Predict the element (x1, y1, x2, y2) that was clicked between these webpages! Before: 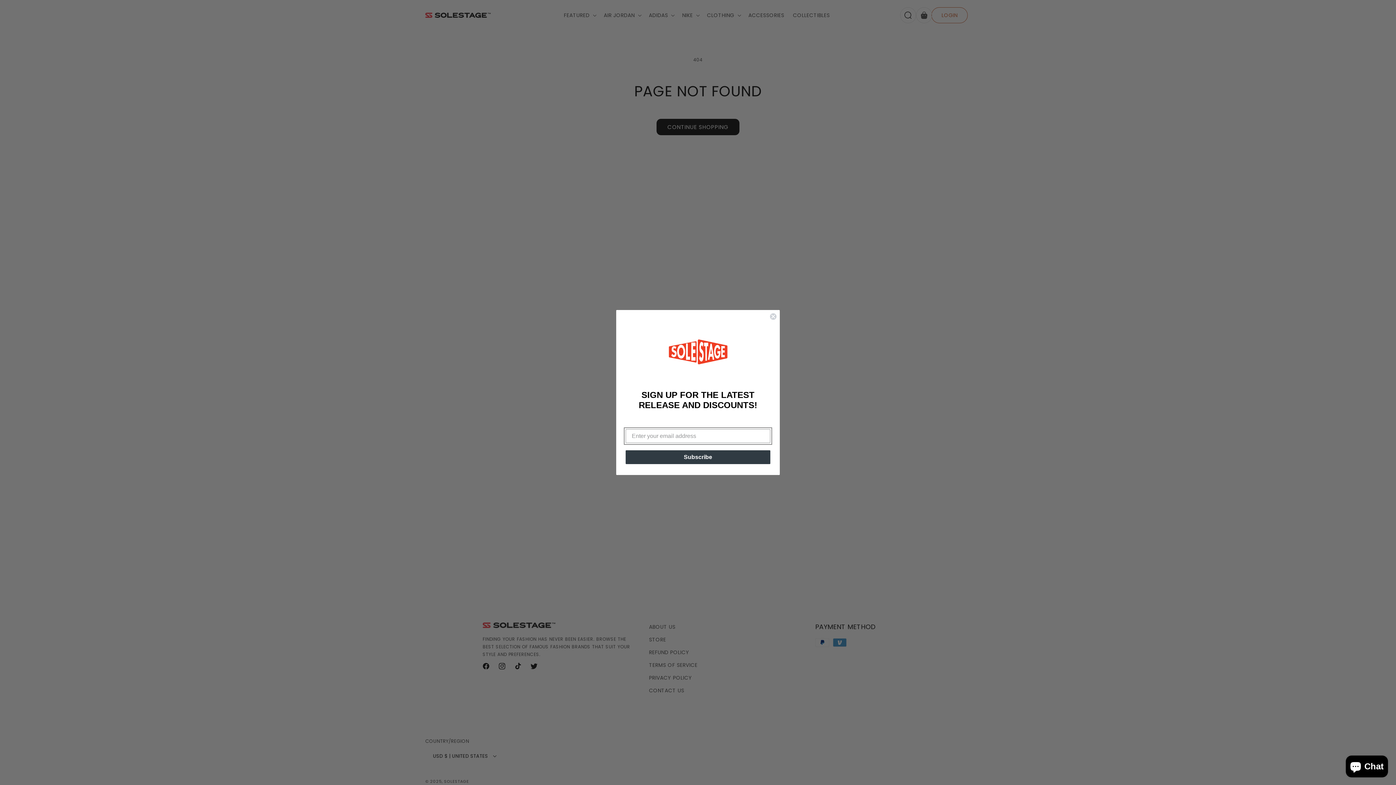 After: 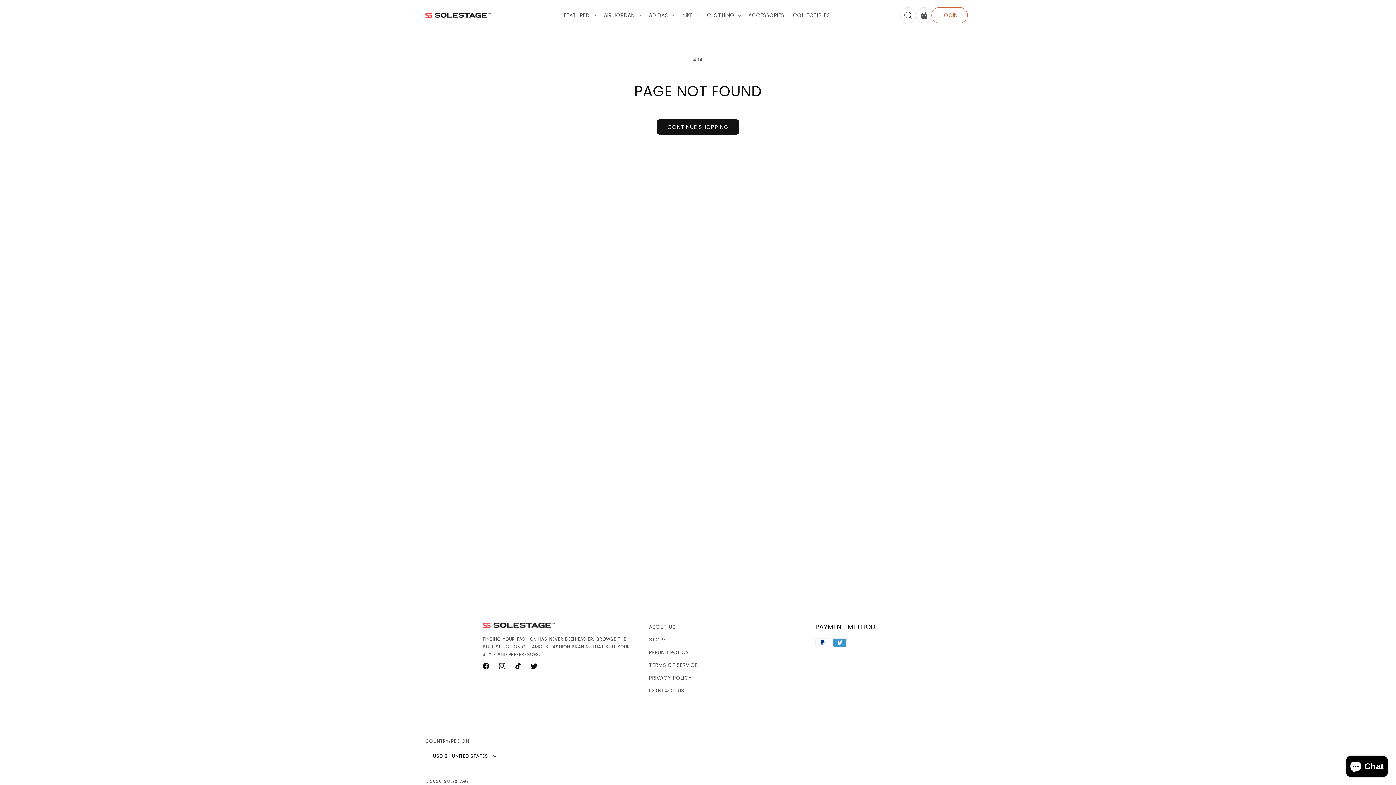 Action: bbox: (769, 313, 777, 320) label: Close dialog